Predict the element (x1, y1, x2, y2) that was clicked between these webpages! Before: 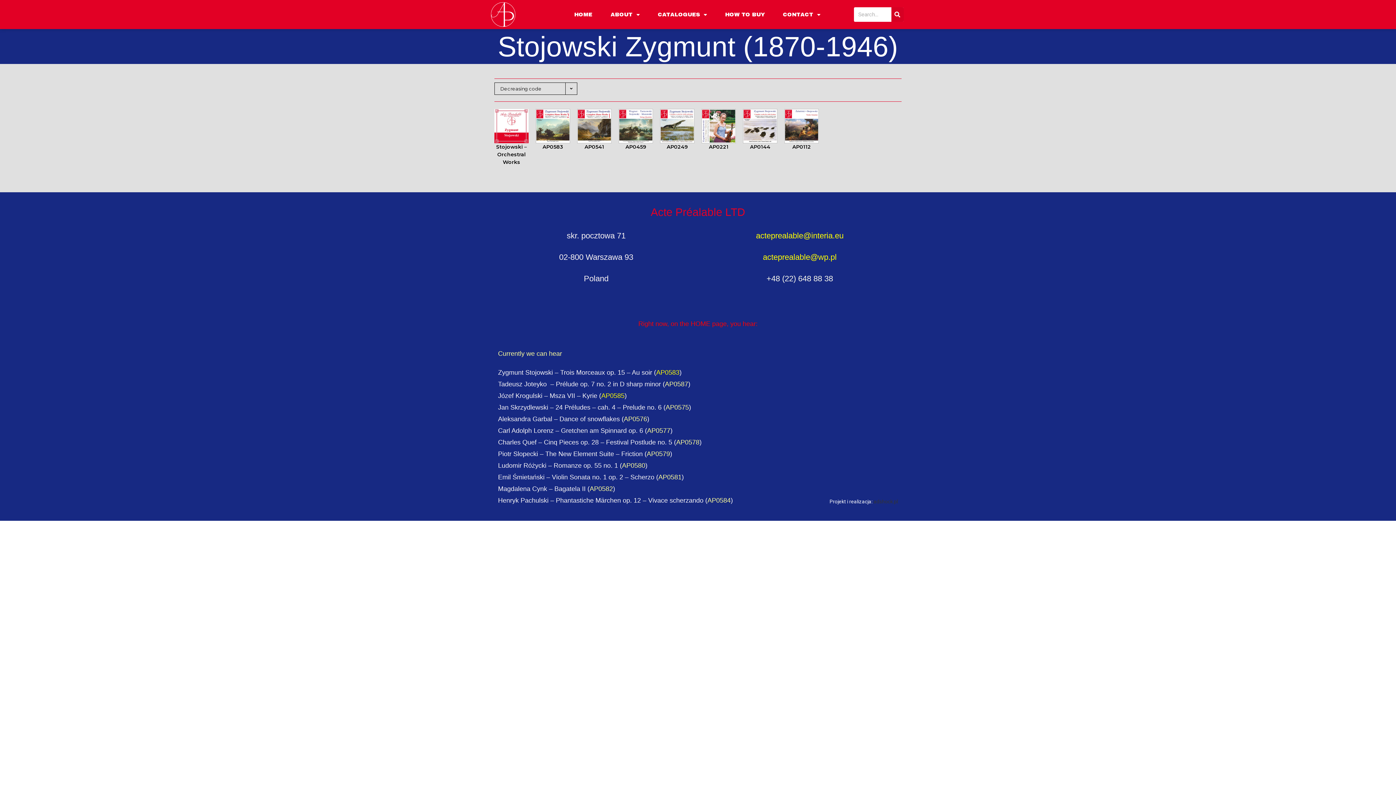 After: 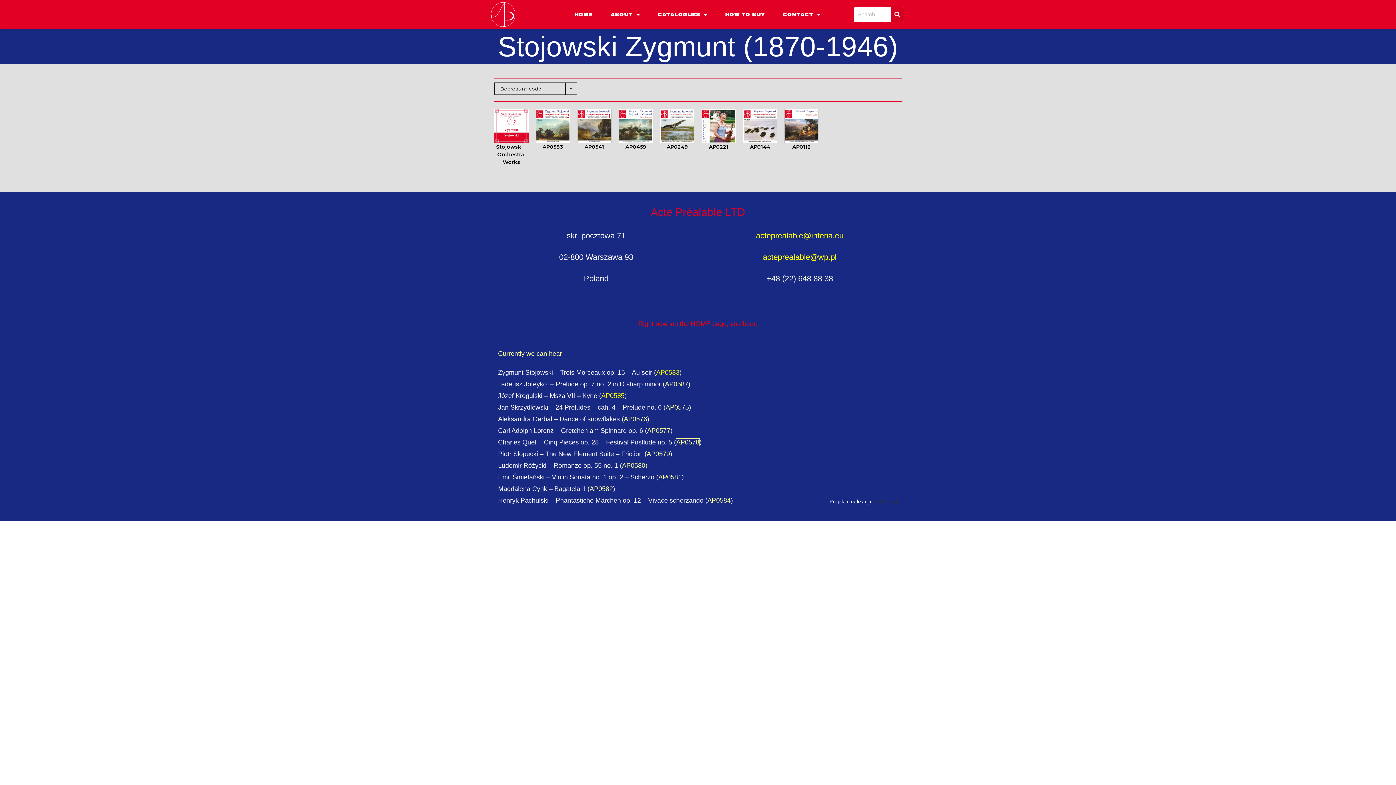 Action: label: AP0578 bbox: (676, 438, 699, 446)